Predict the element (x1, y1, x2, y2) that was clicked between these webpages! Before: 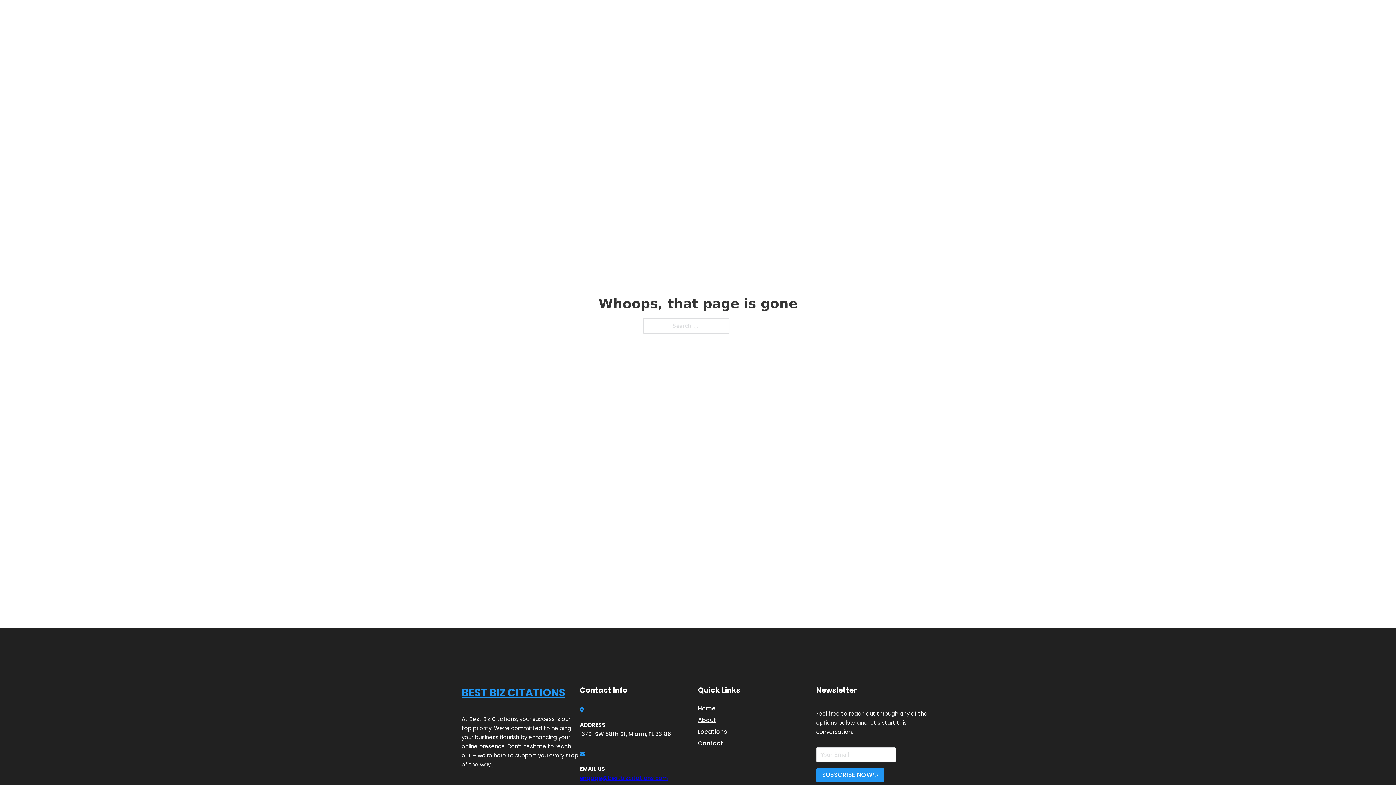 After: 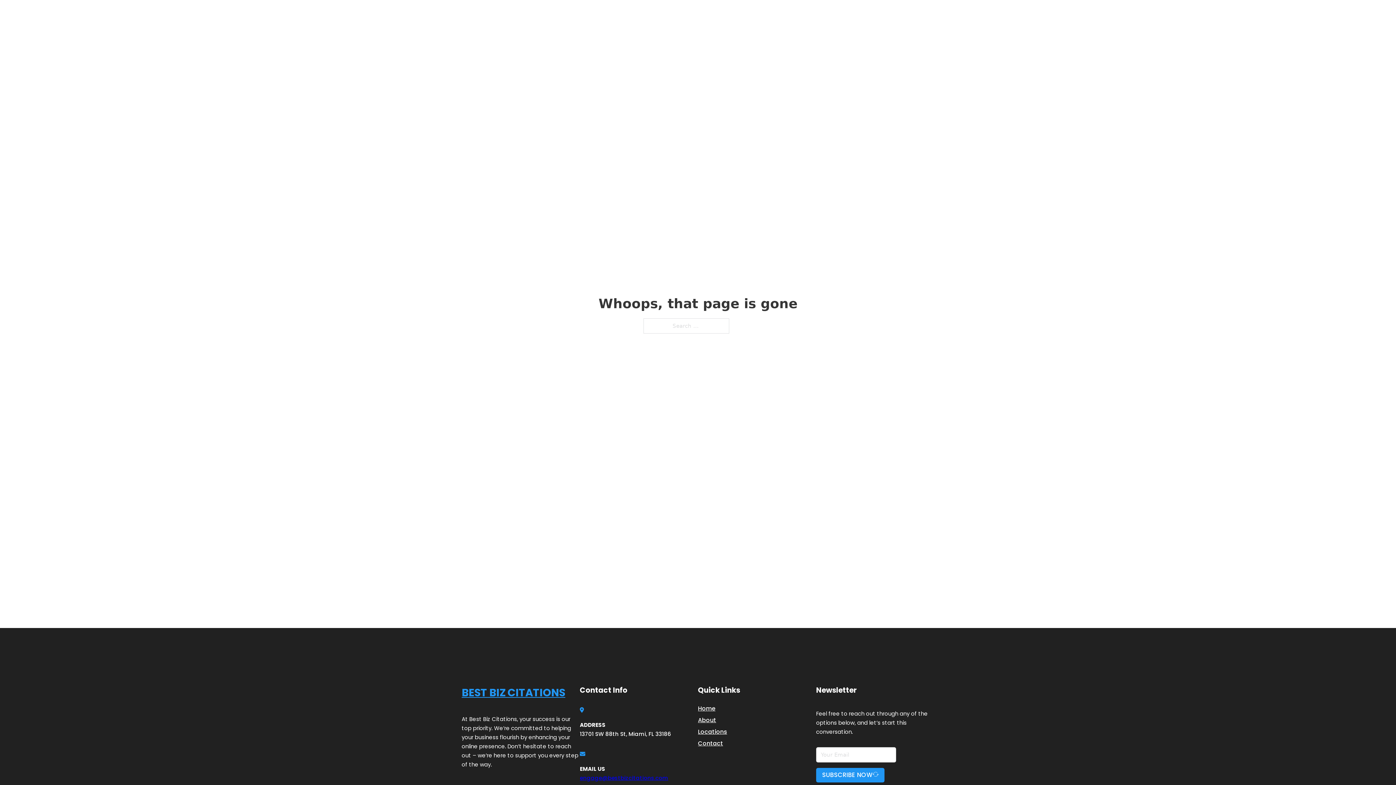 Action: bbox: (580, 774, 668, 782) label: engage@bestbizcitations.com